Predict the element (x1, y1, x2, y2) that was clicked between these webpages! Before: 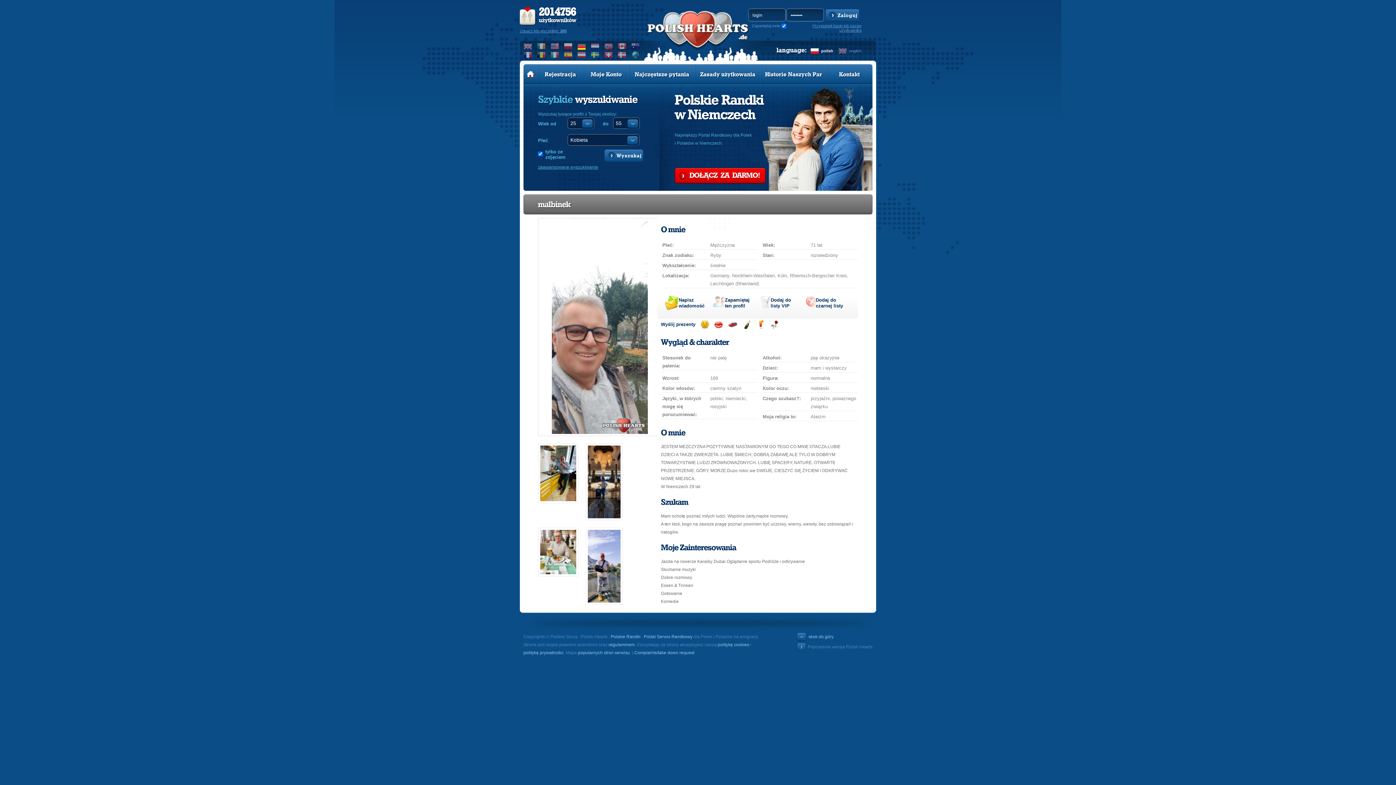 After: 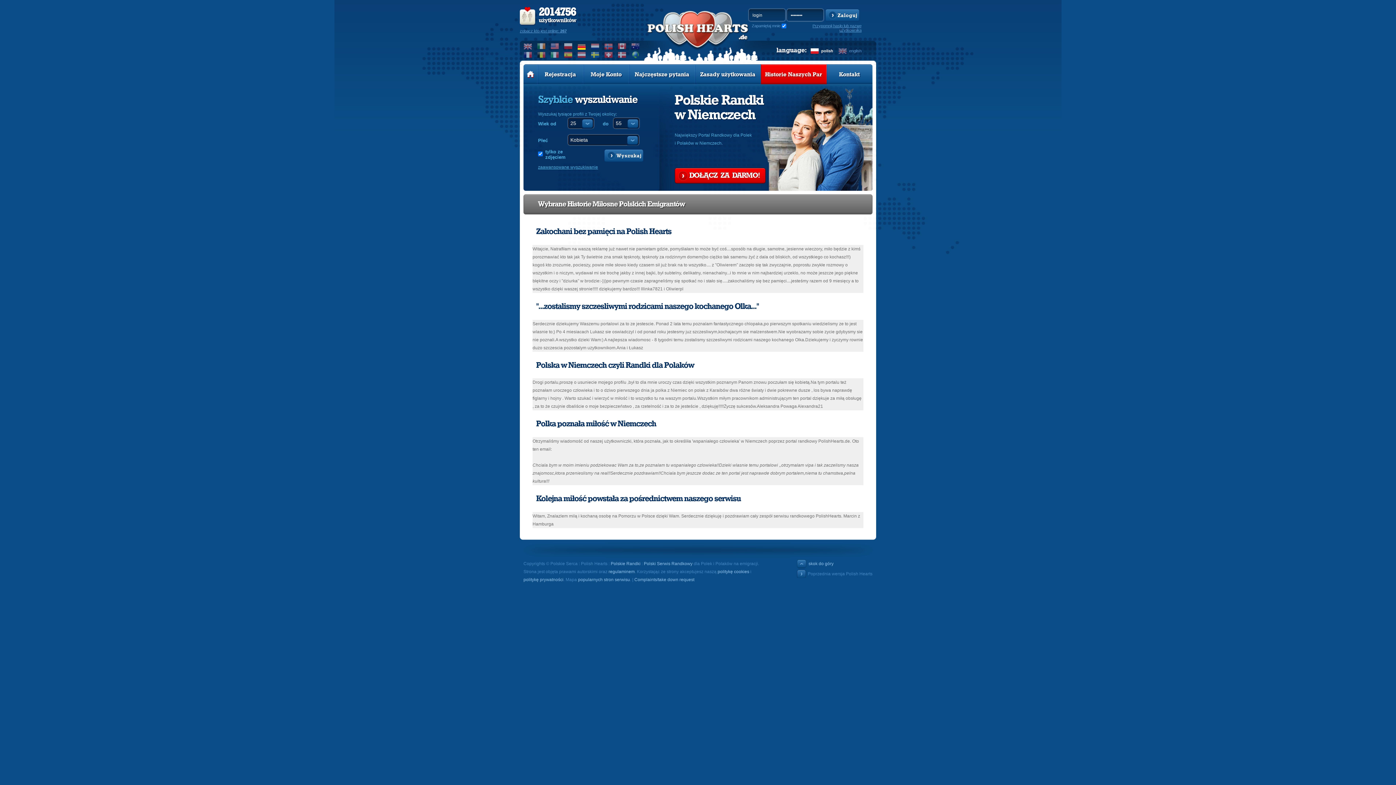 Action: label: Historie Naszych Par bbox: (761, 64, 826, 84)